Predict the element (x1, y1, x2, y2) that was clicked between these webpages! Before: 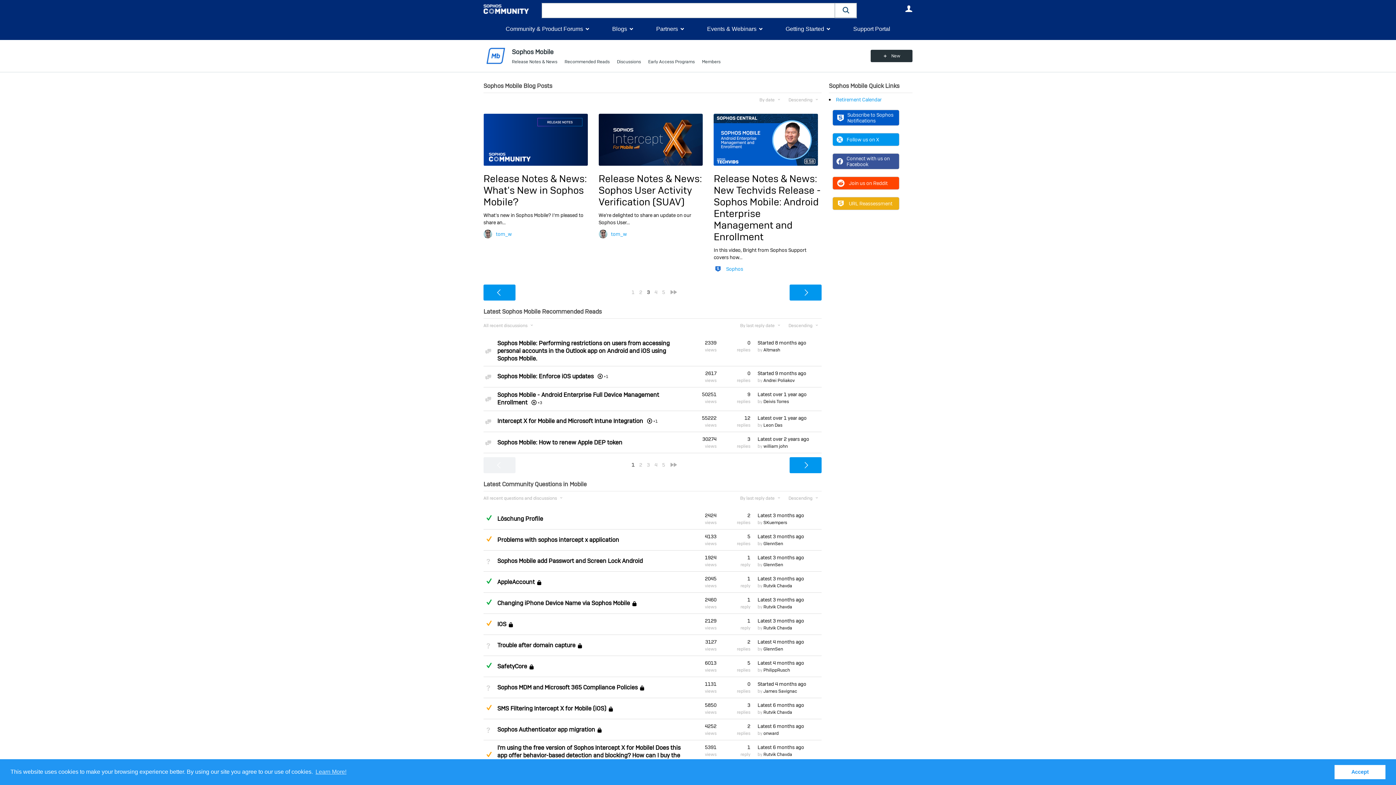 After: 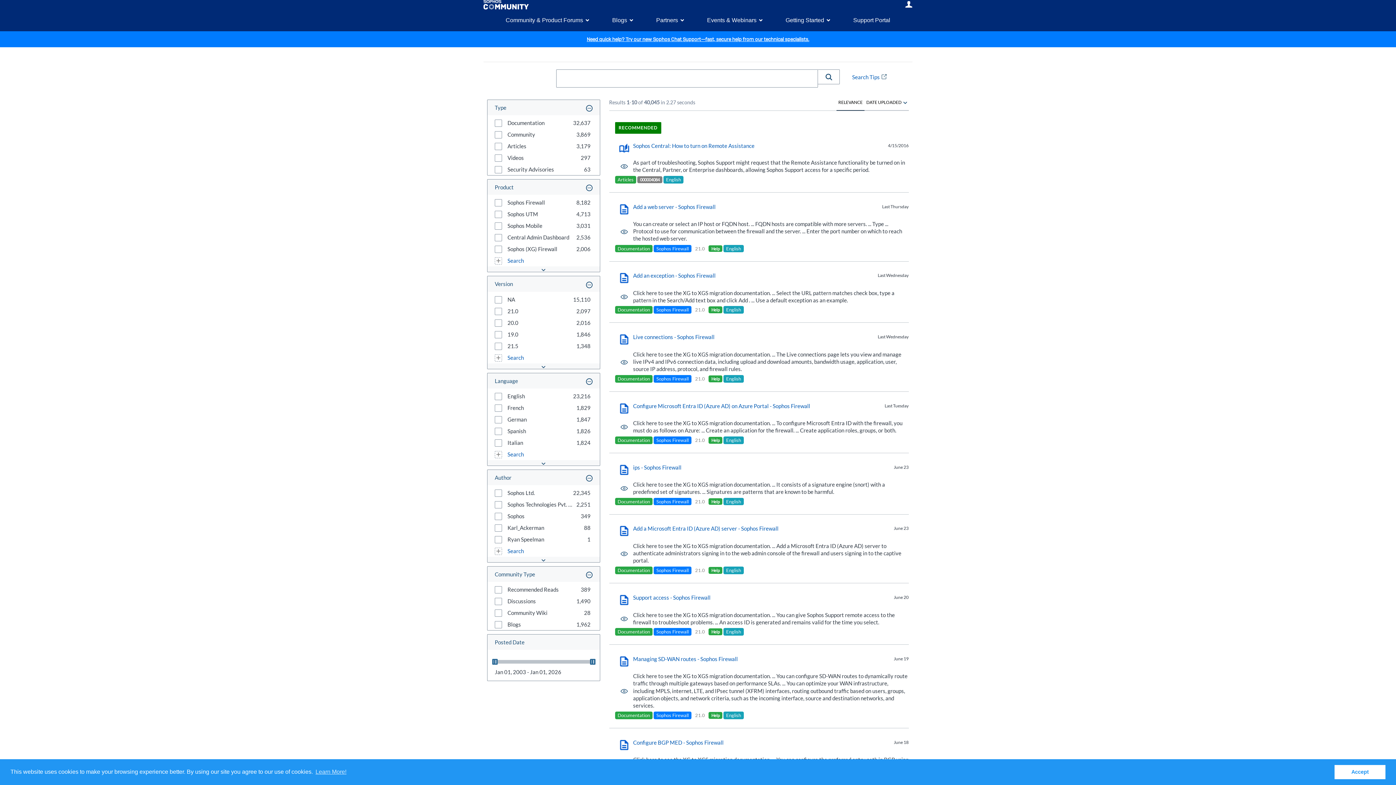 Action: bbox: (835, 2, 857, 17) label: Search